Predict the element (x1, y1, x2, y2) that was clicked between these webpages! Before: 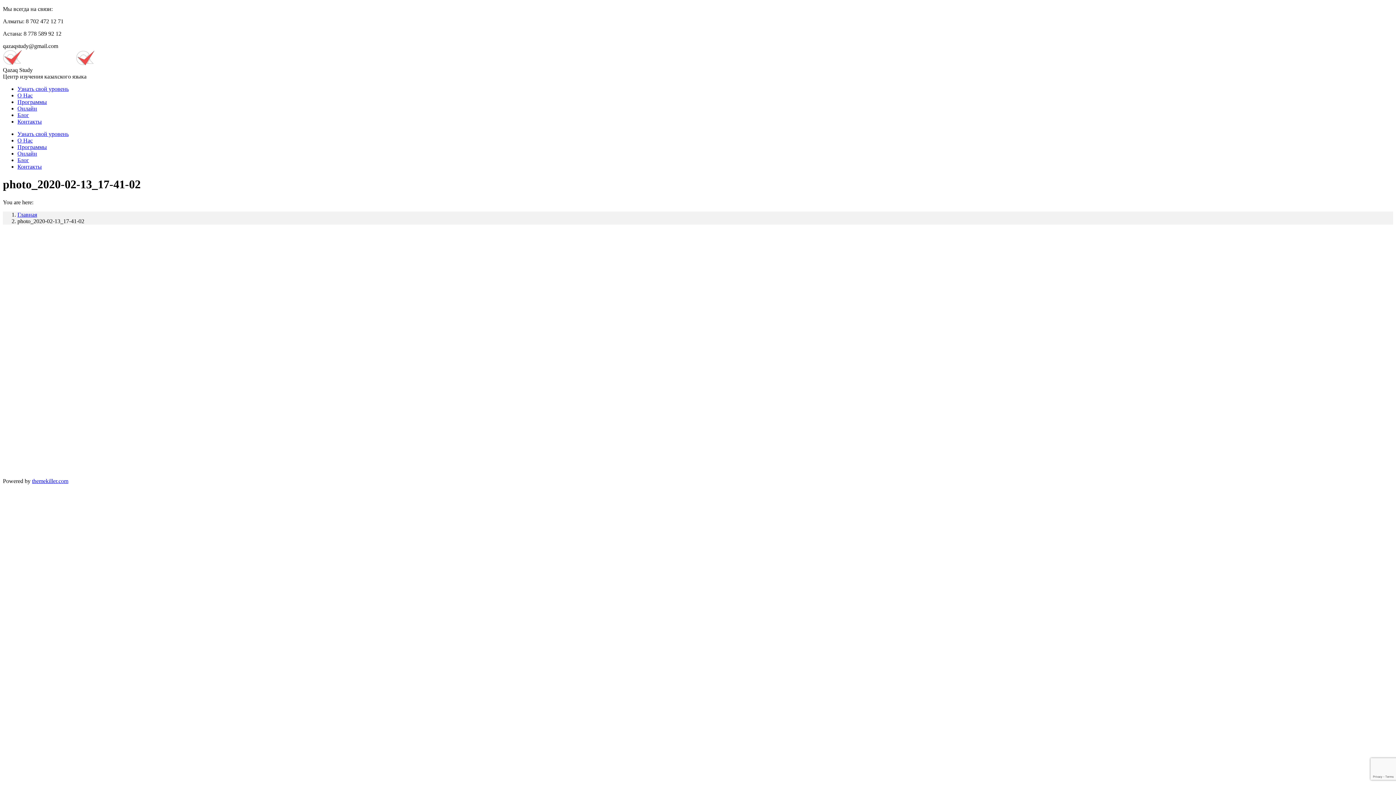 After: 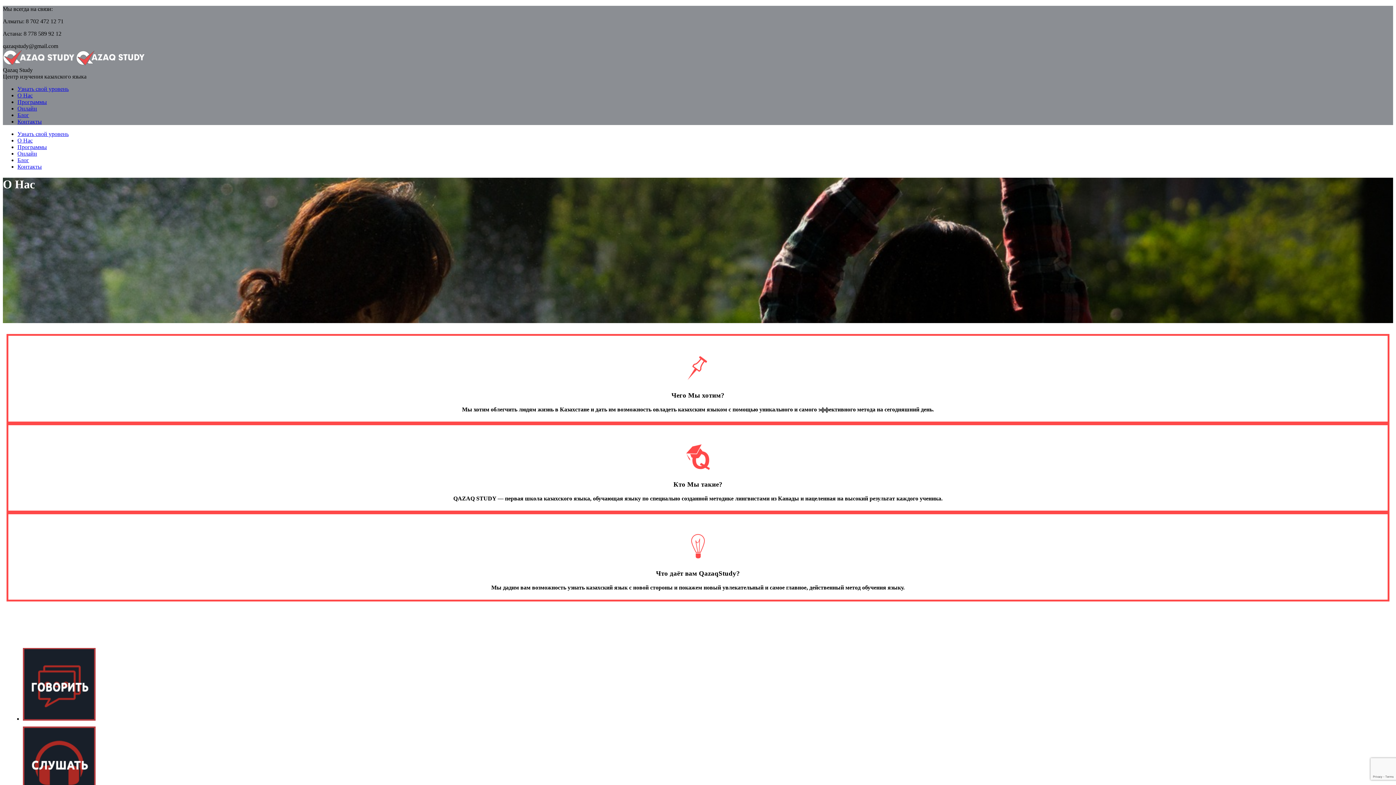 Action: label: О Нас bbox: (17, 92, 32, 98)